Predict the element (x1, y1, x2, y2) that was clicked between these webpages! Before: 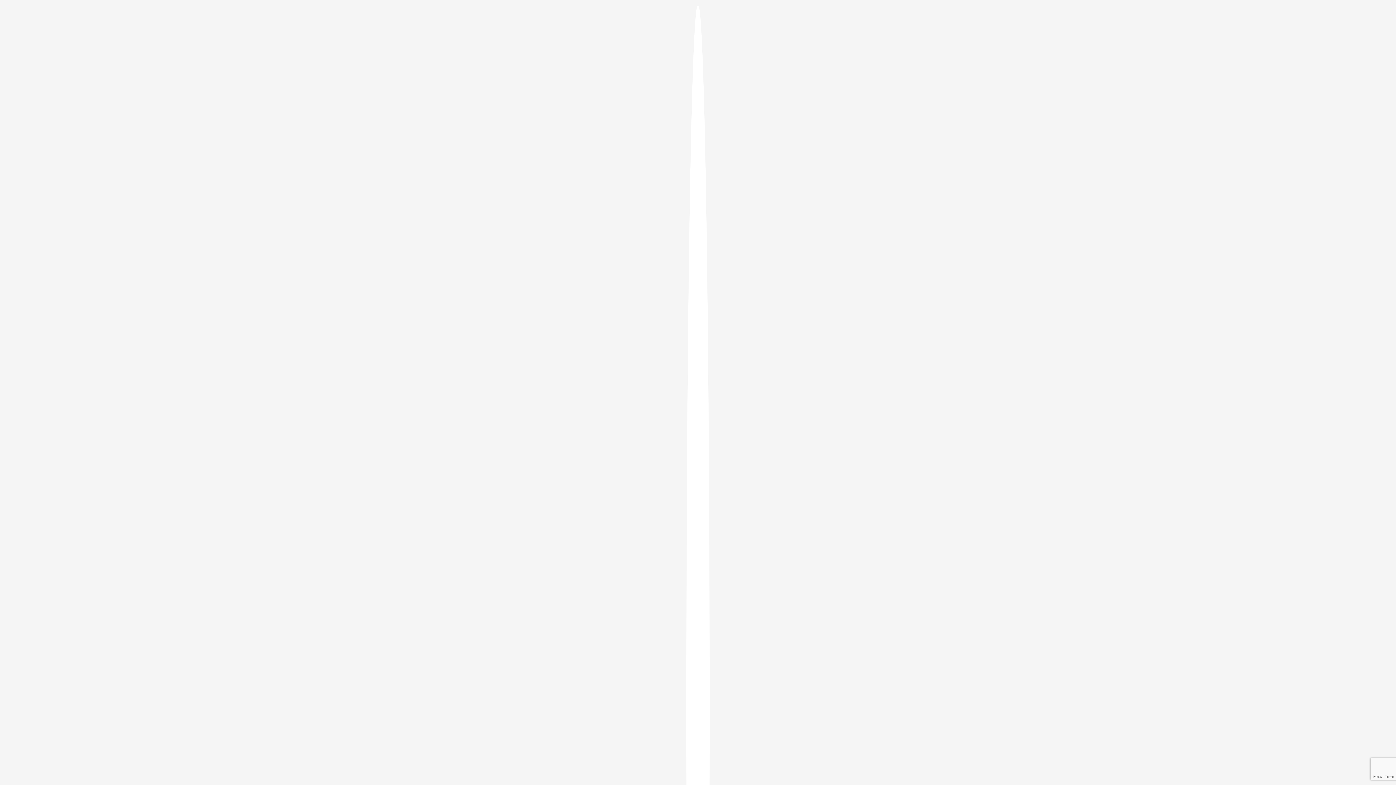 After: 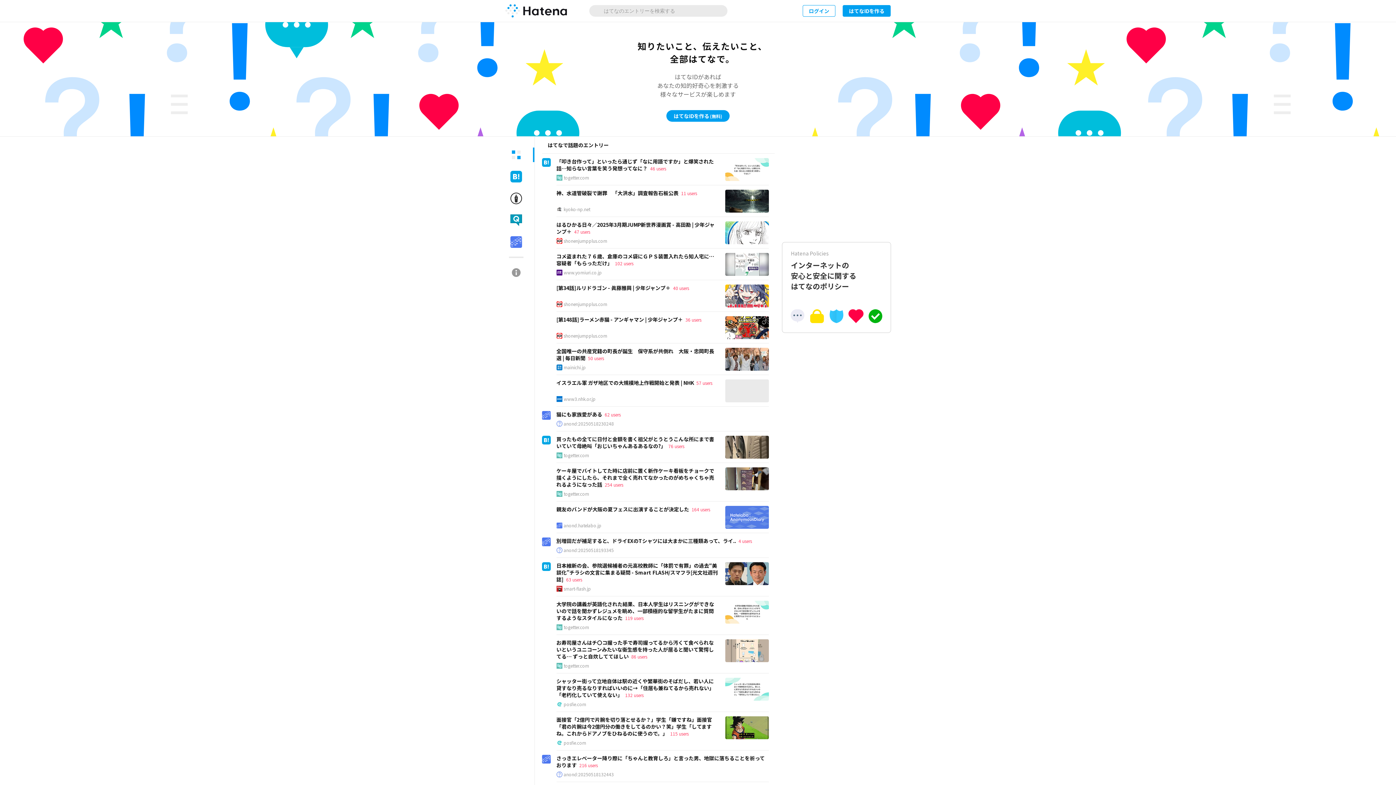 Action: bbox: (686, 5, 709, 1405)